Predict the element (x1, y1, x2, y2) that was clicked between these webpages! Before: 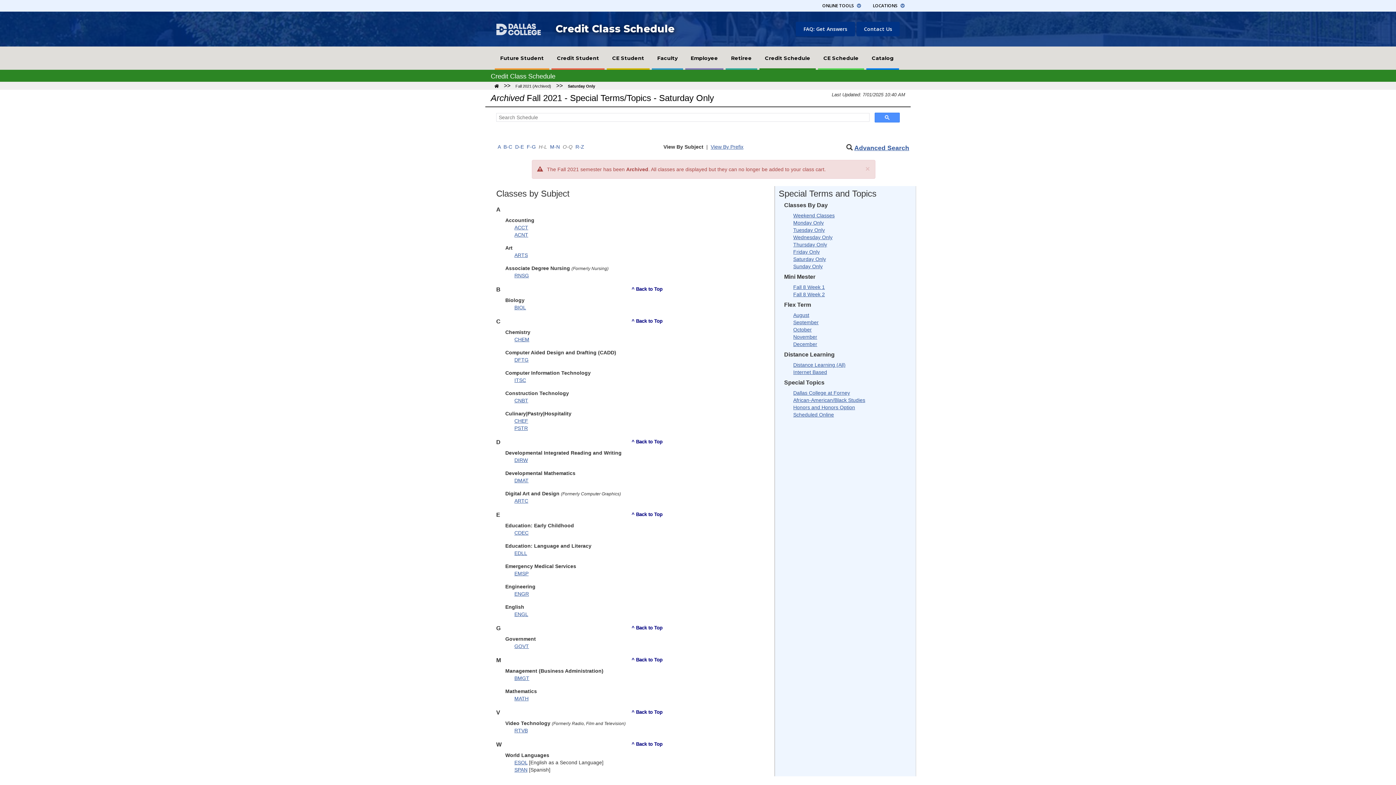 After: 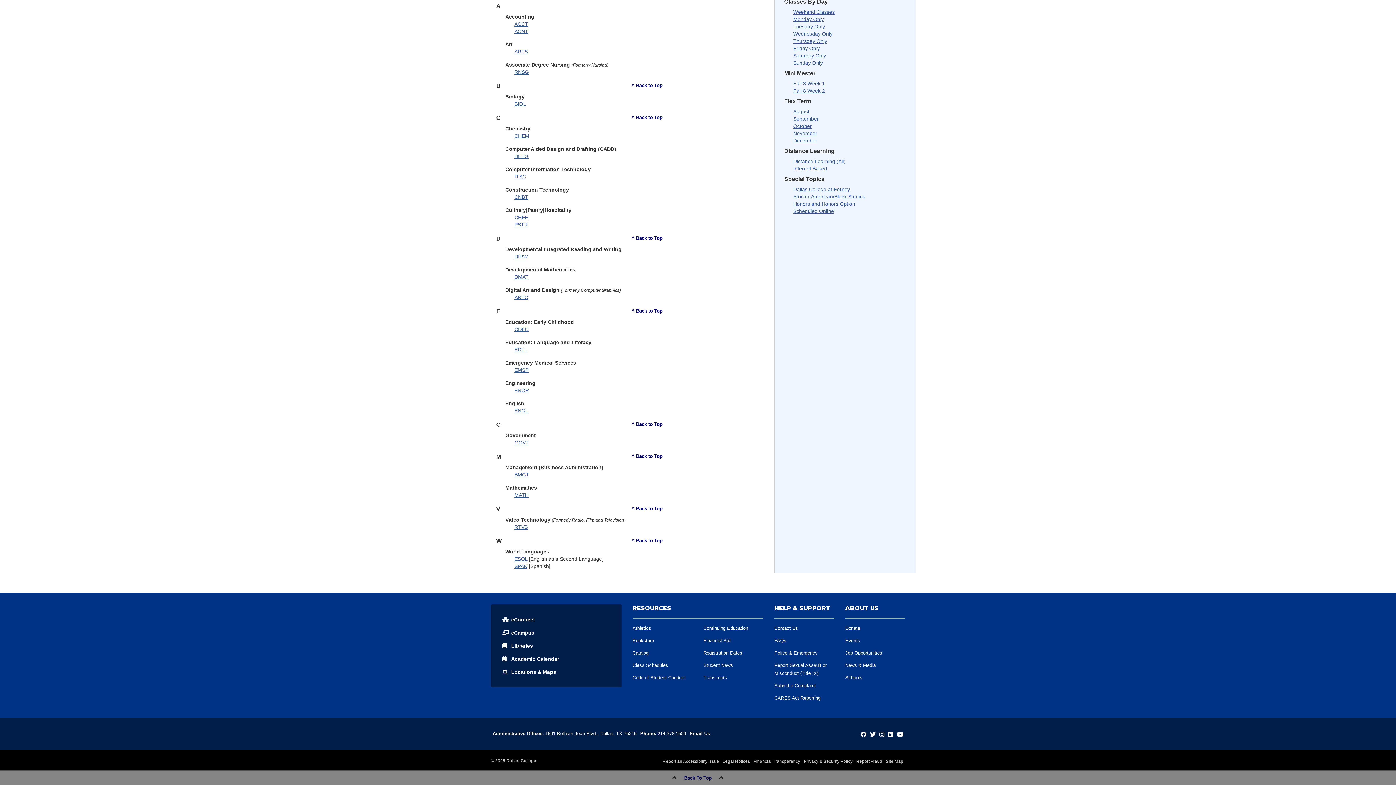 Action: bbox: (515, 143, 524, 149) label: D-E